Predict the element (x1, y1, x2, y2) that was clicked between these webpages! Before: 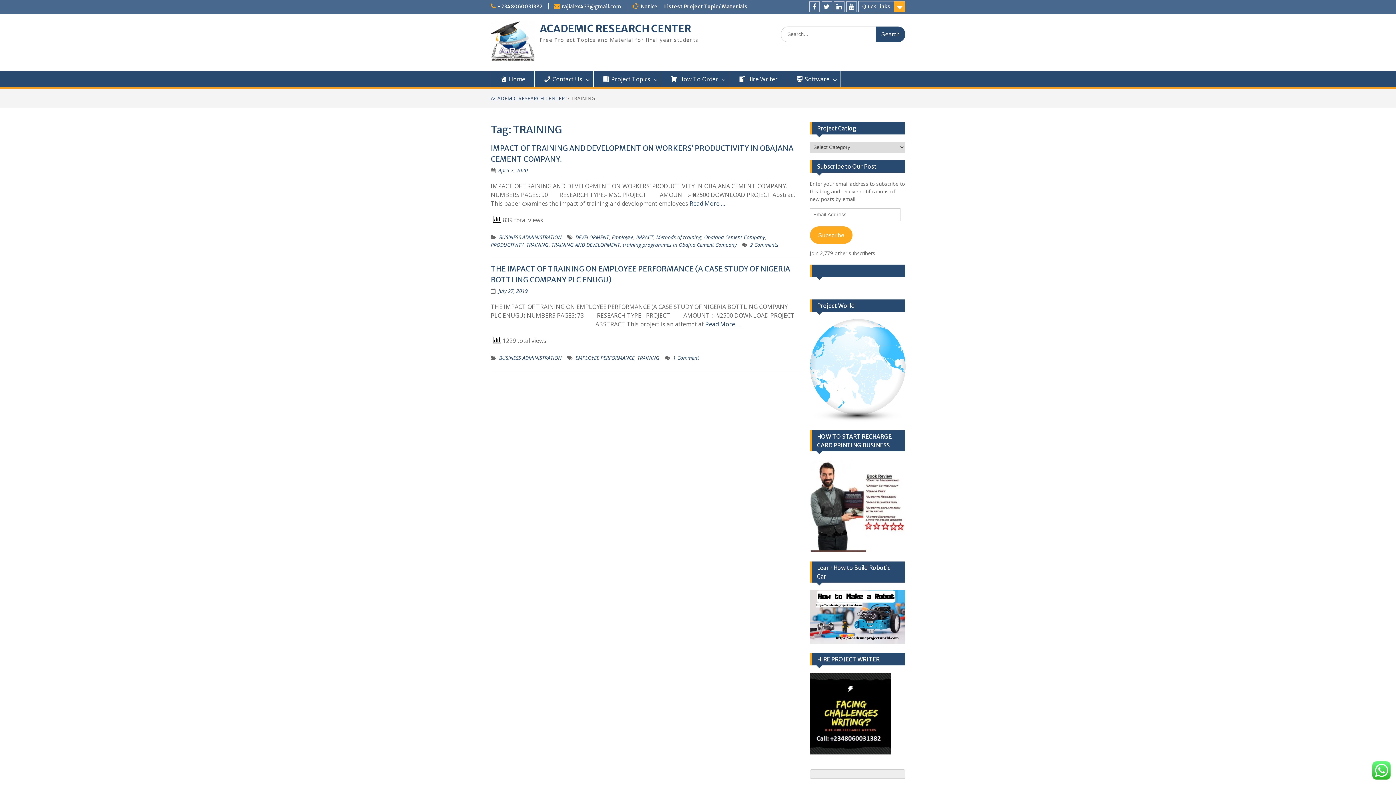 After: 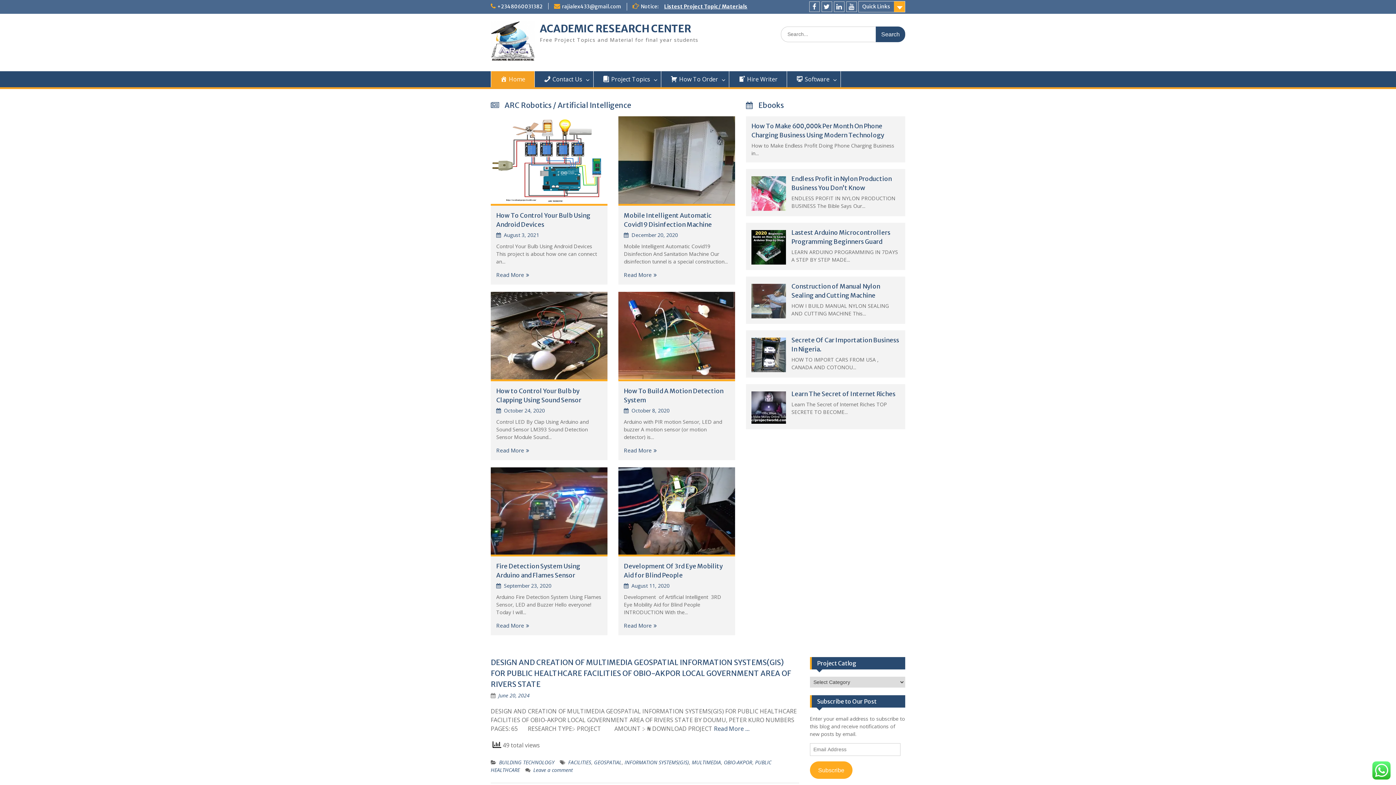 Action: bbox: (490, 21, 536, 64)